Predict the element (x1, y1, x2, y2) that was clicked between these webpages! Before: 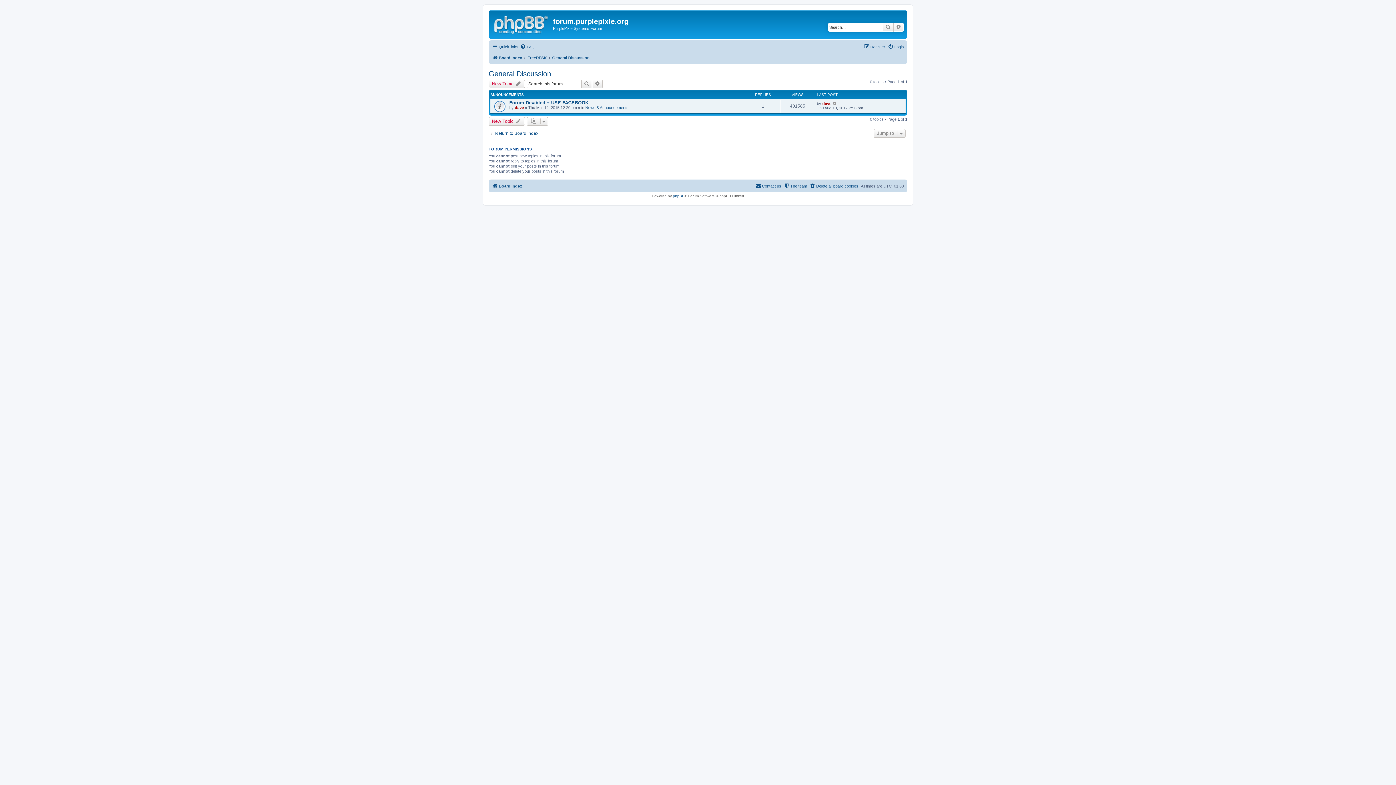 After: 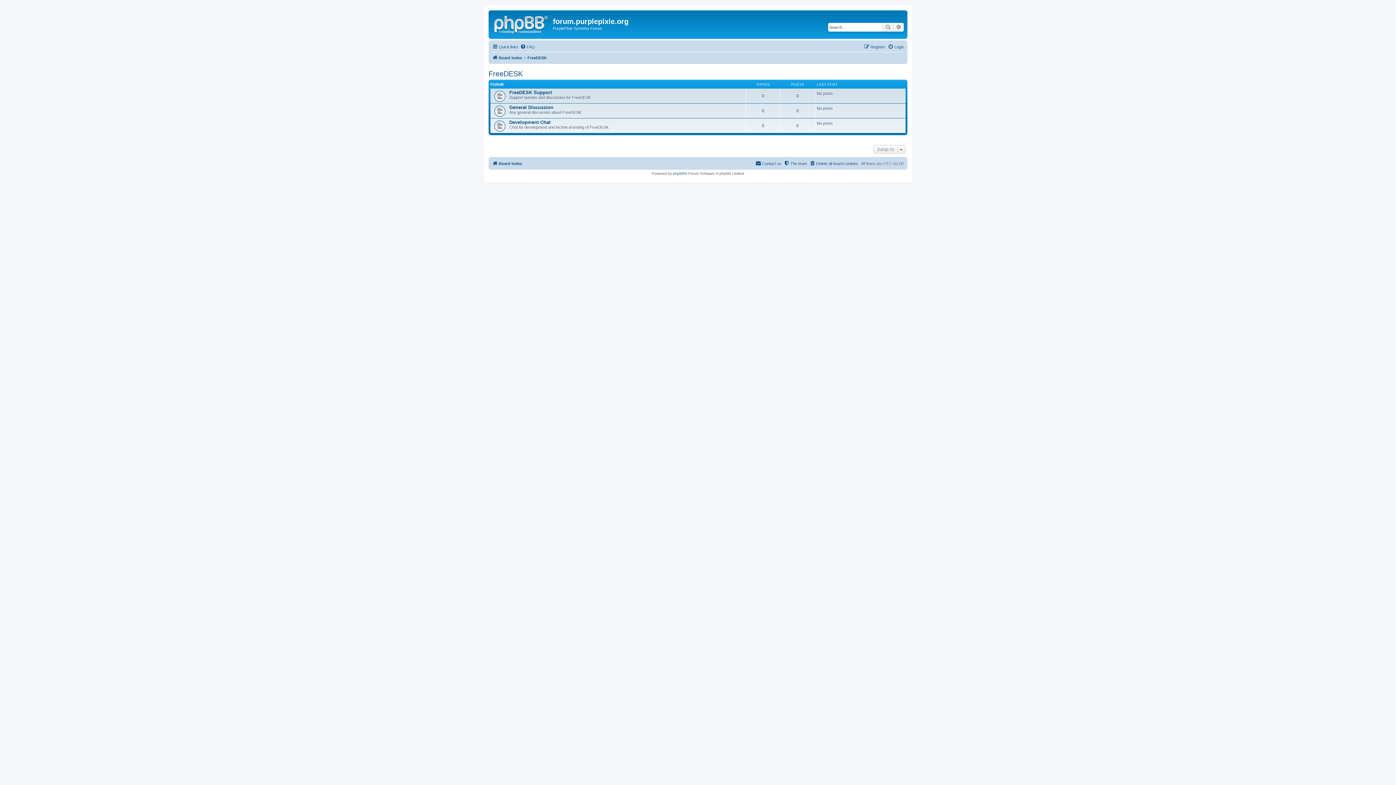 Action: bbox: (527, 53, 546, 62) label: FreeDESK